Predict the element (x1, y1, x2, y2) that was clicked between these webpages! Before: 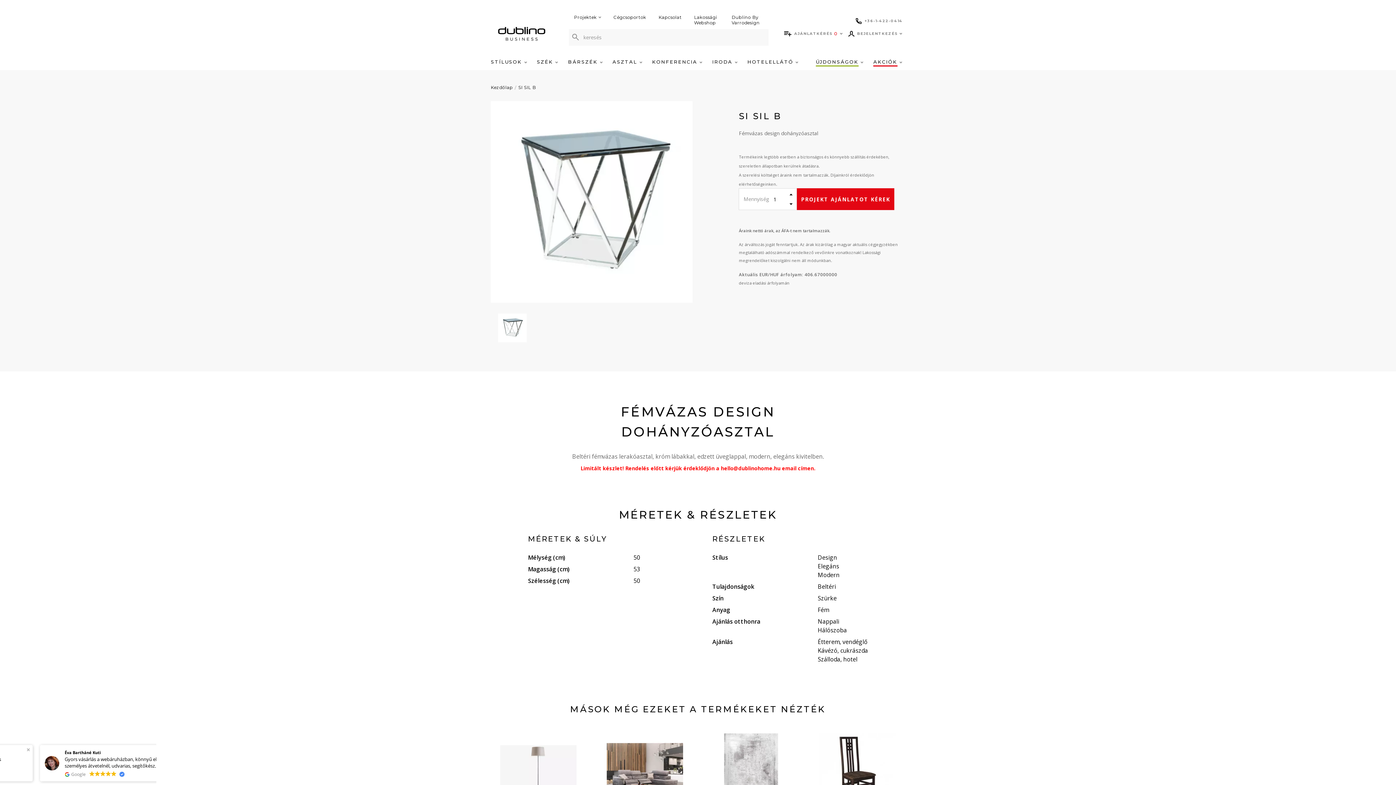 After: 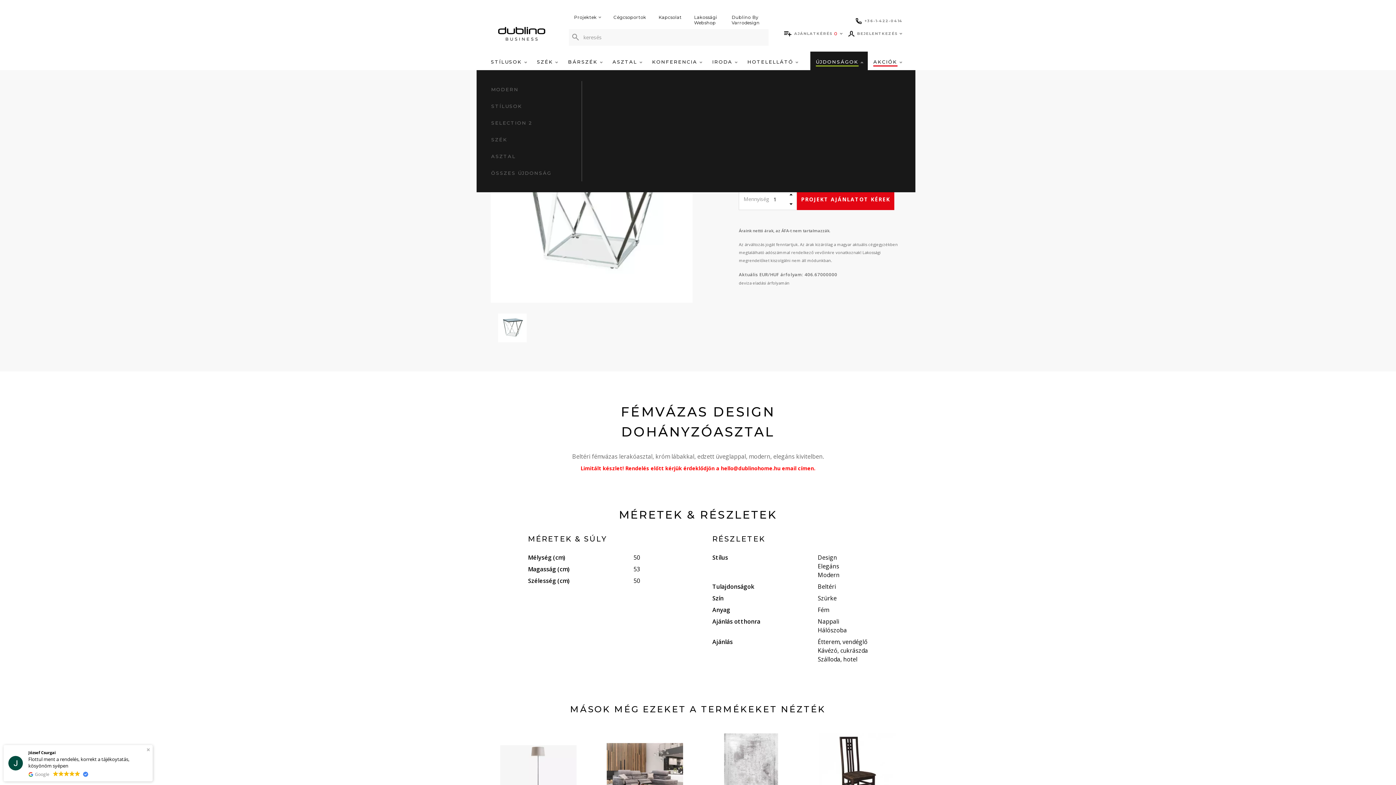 Action: bbox: (810, 51, 868, 70) label: ÚJDONSÁGOK 